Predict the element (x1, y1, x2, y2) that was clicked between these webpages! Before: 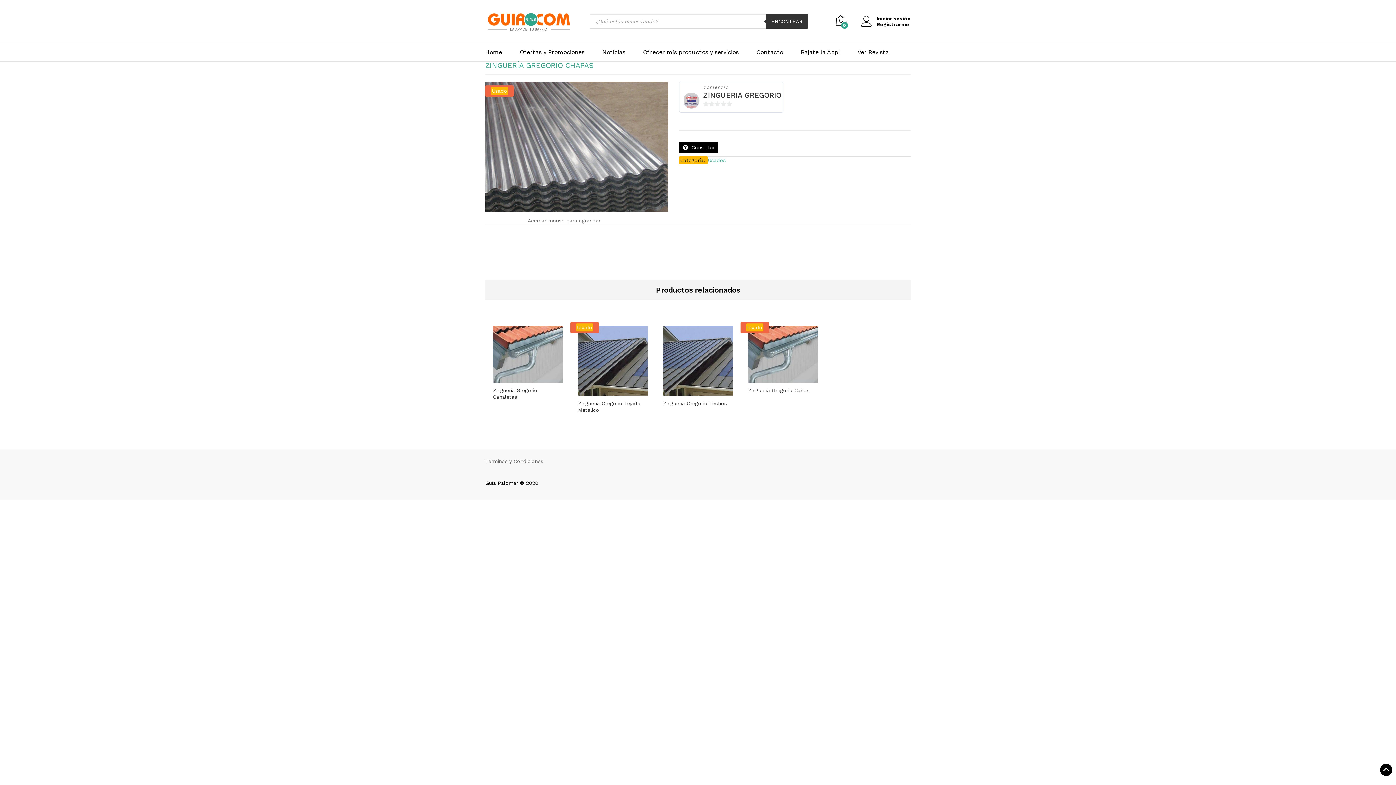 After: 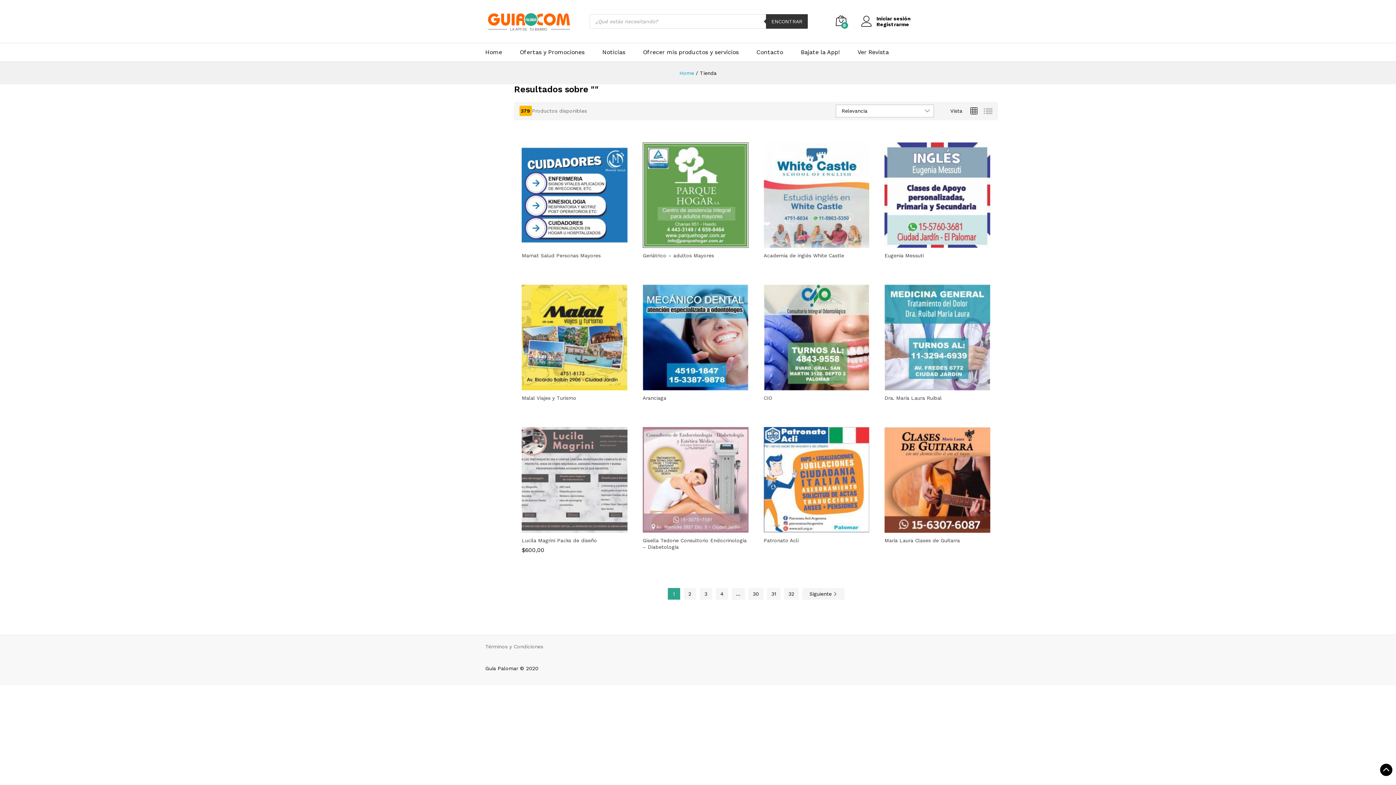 Action: label: ENCONTRAR bbox: (766, 14, 808, 28)